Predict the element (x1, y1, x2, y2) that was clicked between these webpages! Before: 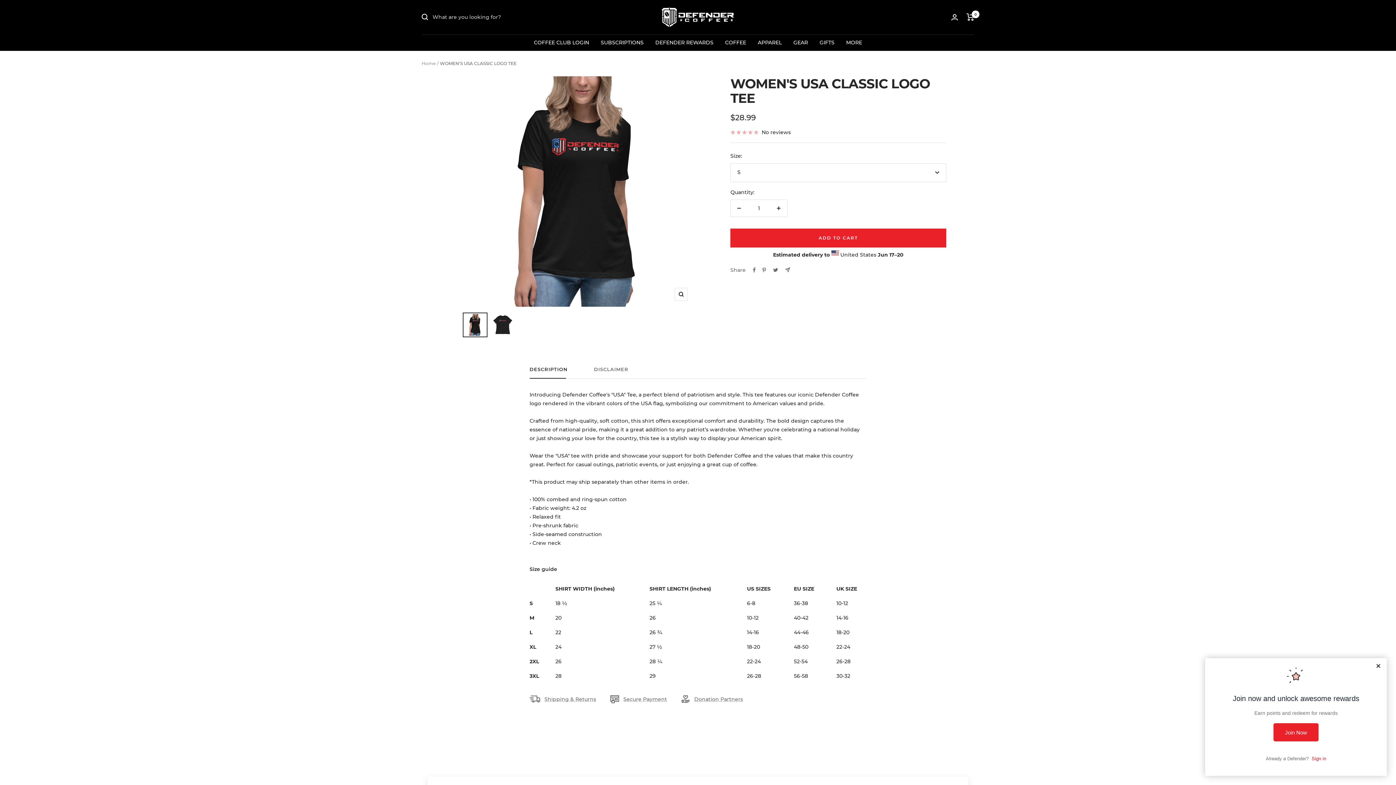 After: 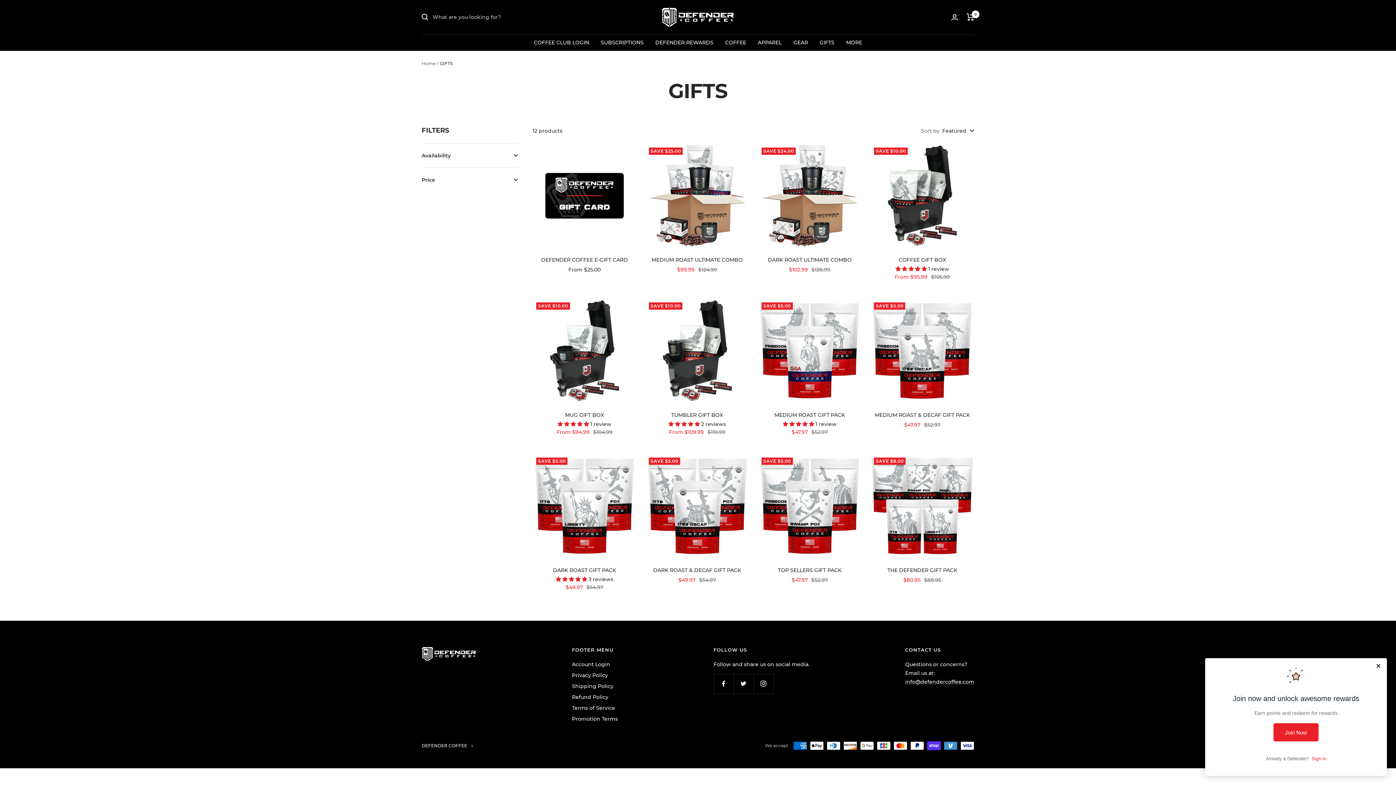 Action: label: GIFTS bbox: (819, 38, 834, 46)